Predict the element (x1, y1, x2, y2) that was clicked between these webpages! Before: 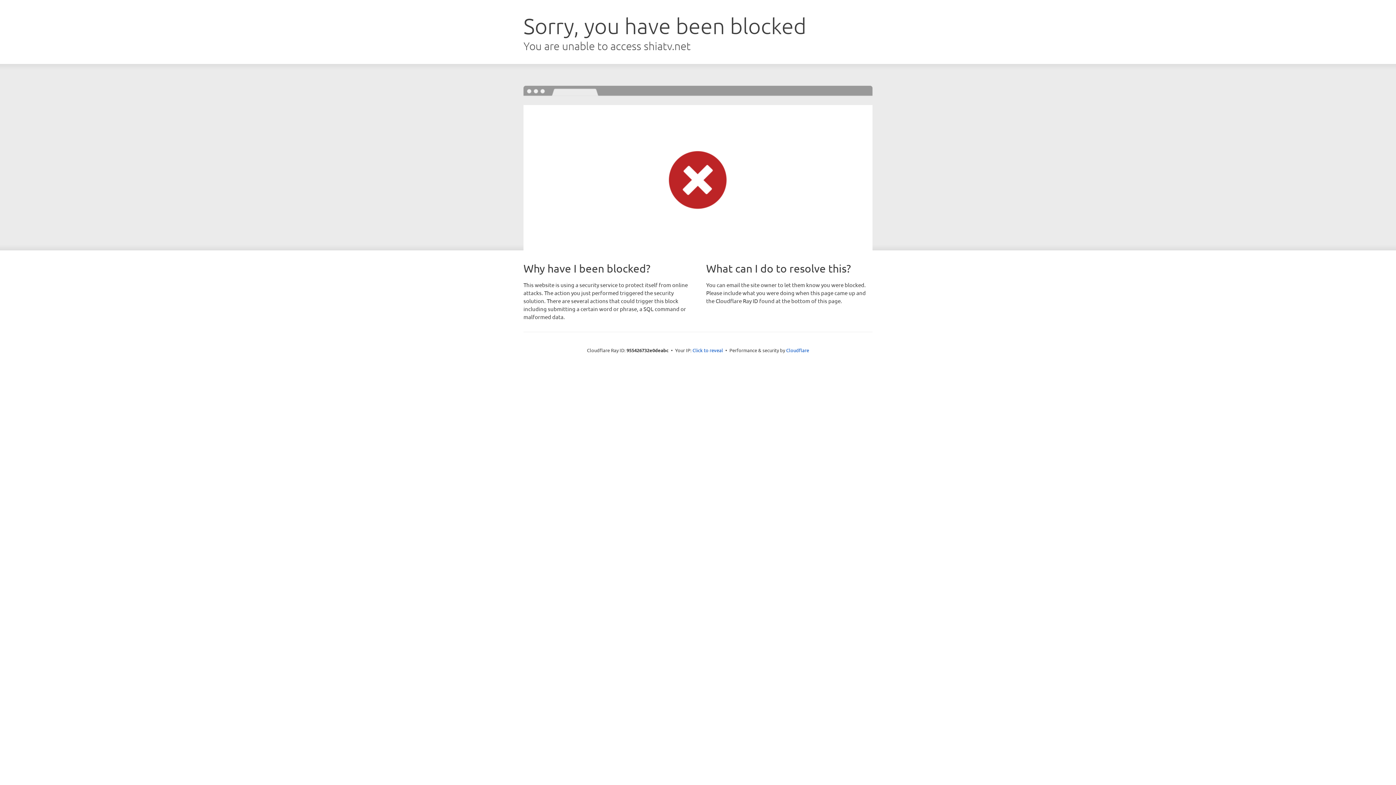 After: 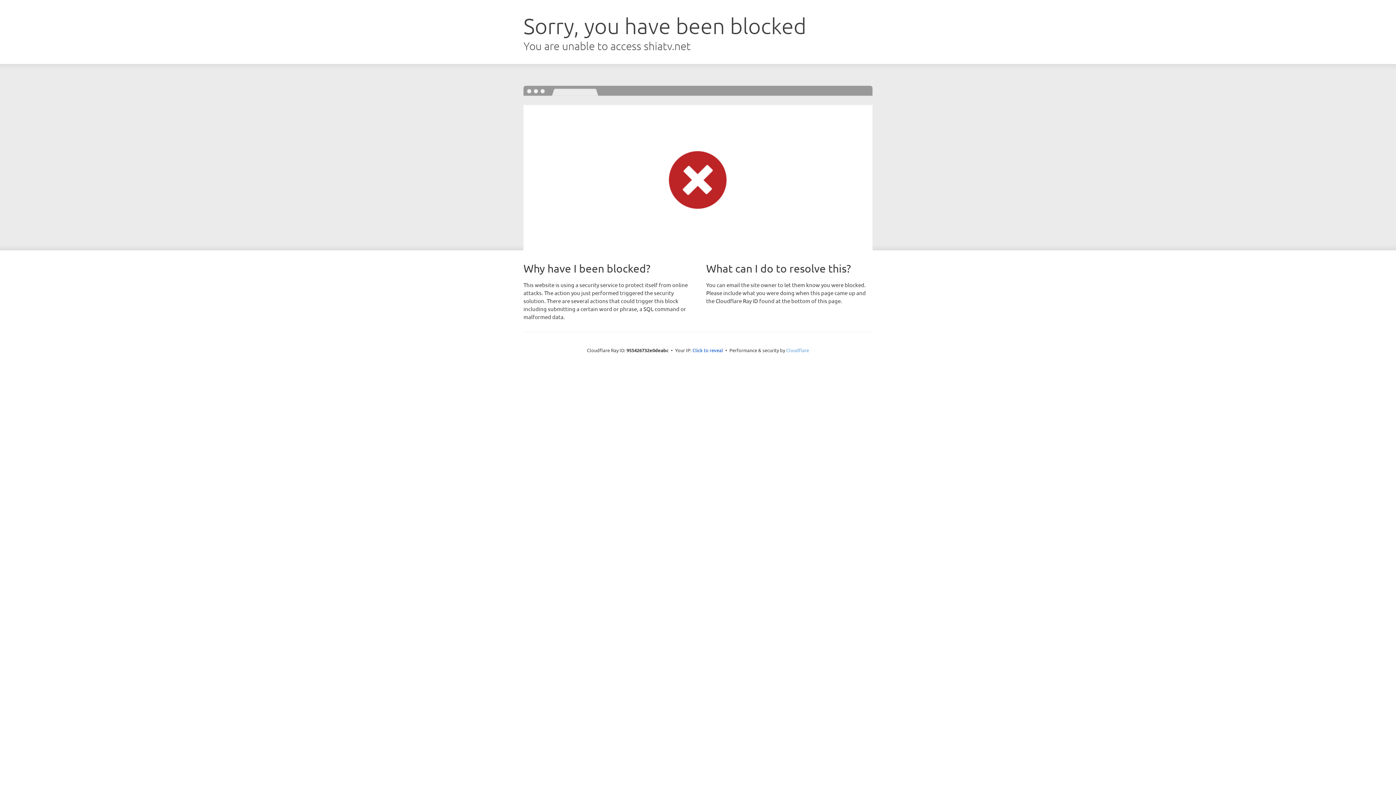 Action: label: Cloudflare bbox: (786, 347, 809, 353)